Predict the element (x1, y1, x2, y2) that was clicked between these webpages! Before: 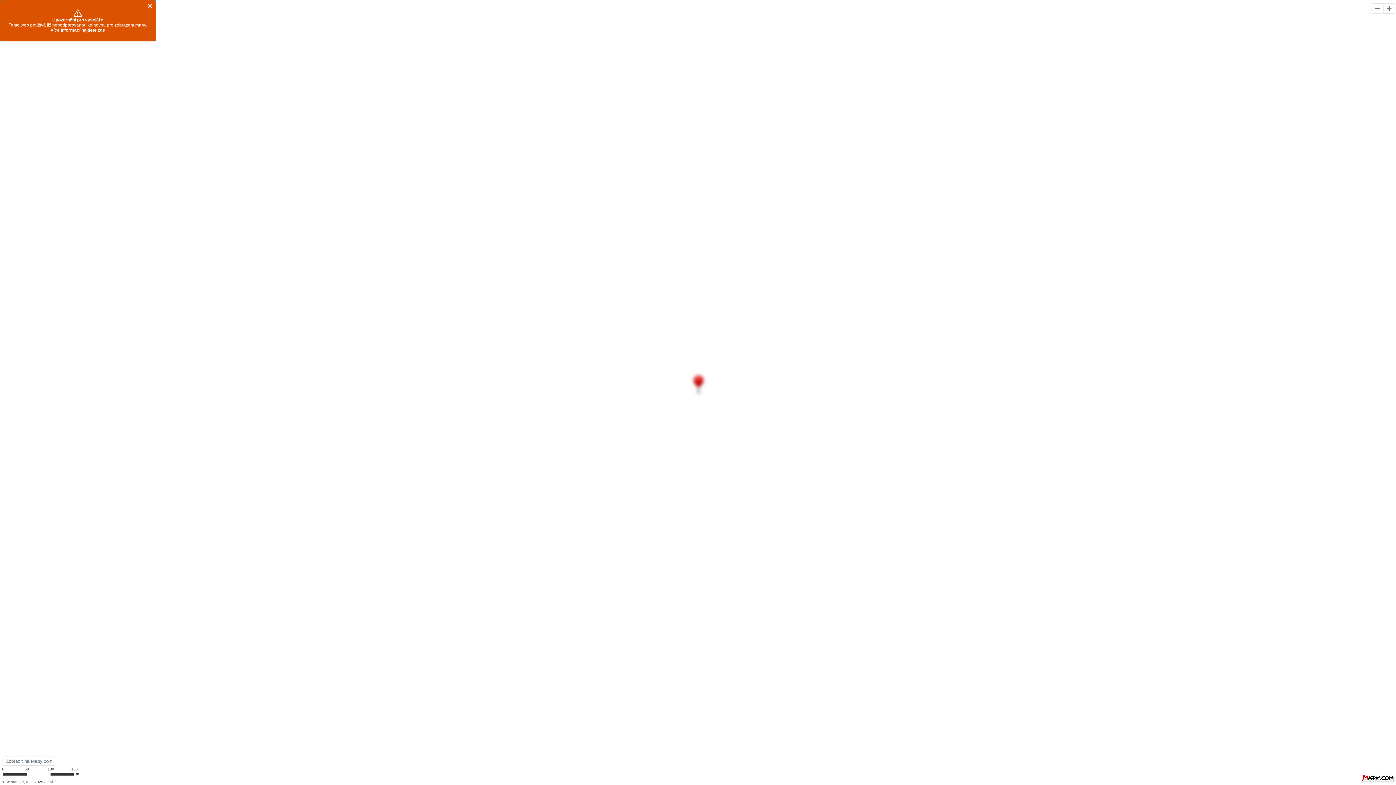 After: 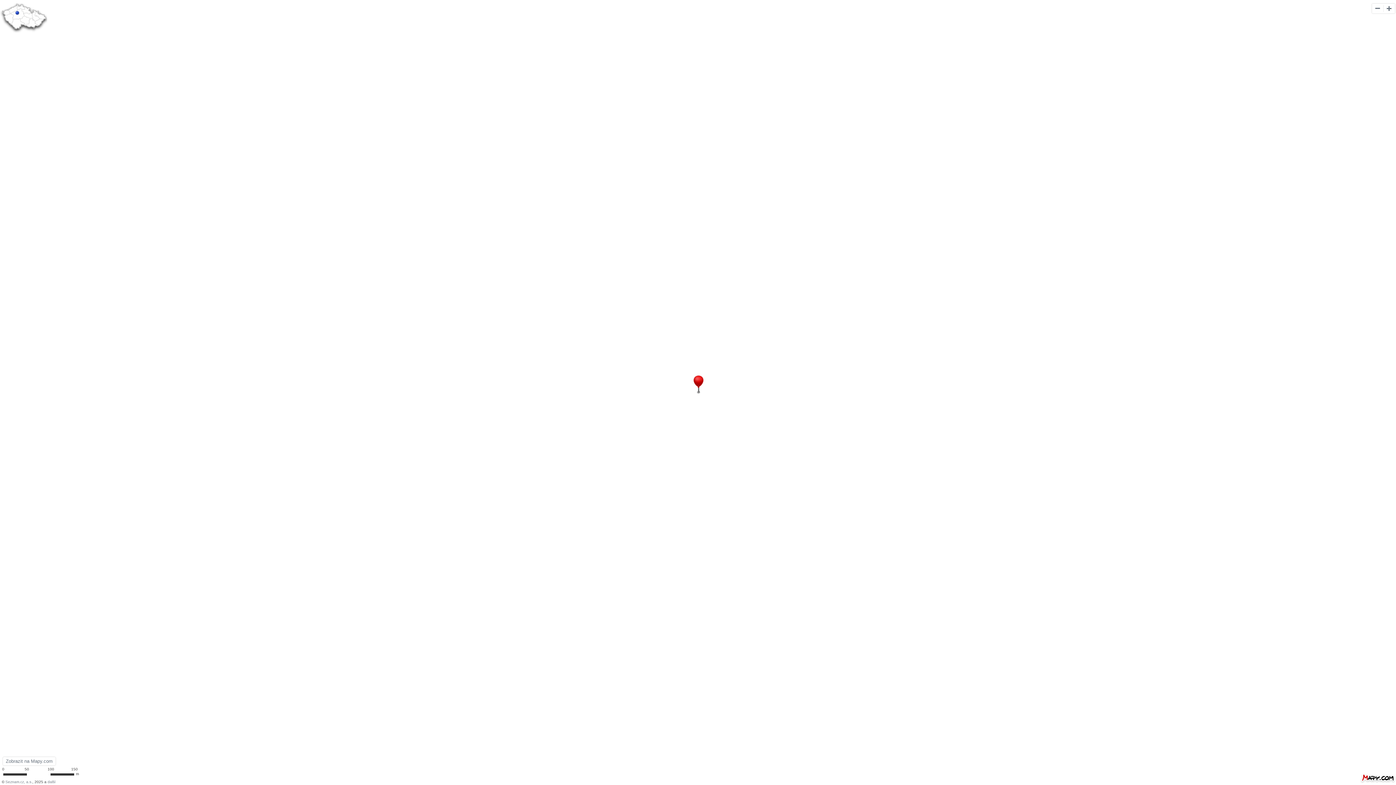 Action: bbox: (145, 1, 154, 11)